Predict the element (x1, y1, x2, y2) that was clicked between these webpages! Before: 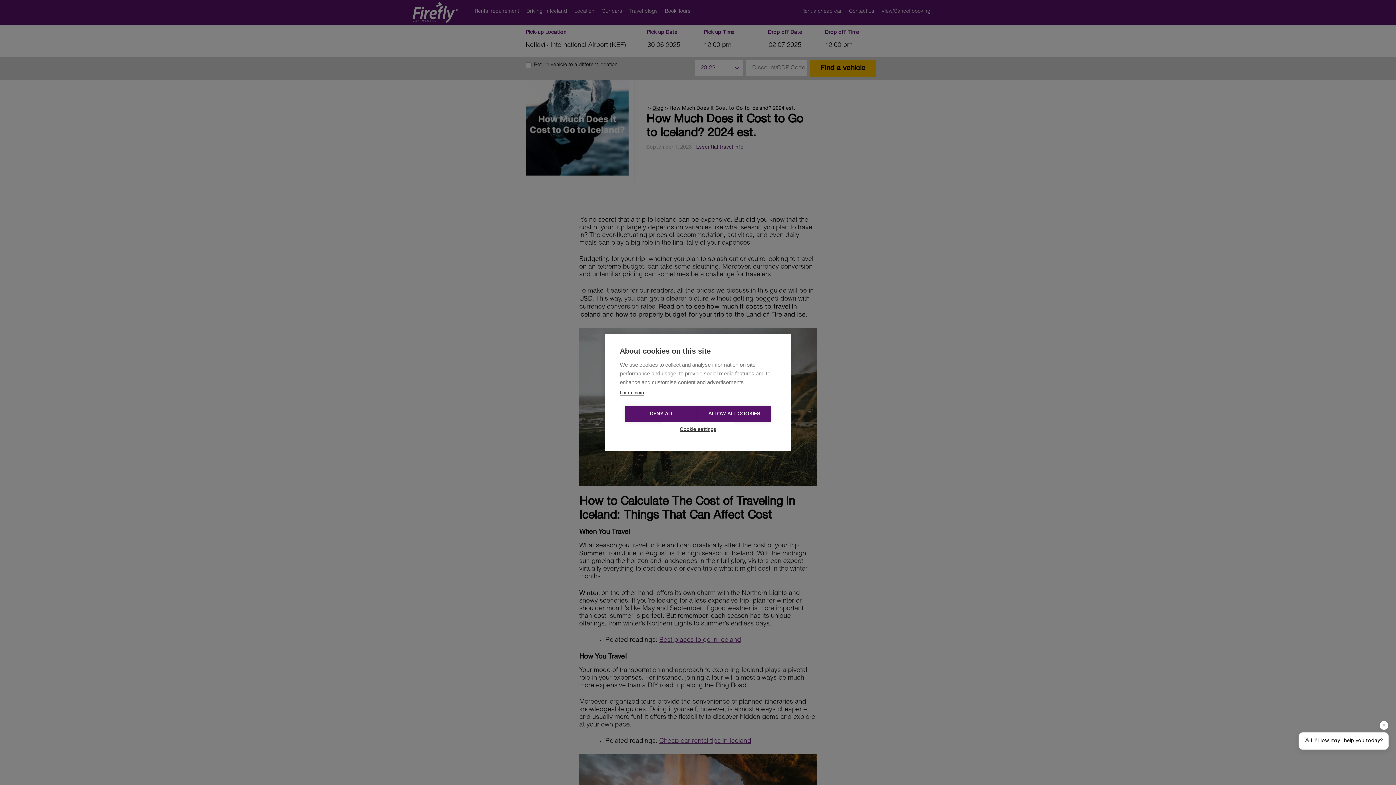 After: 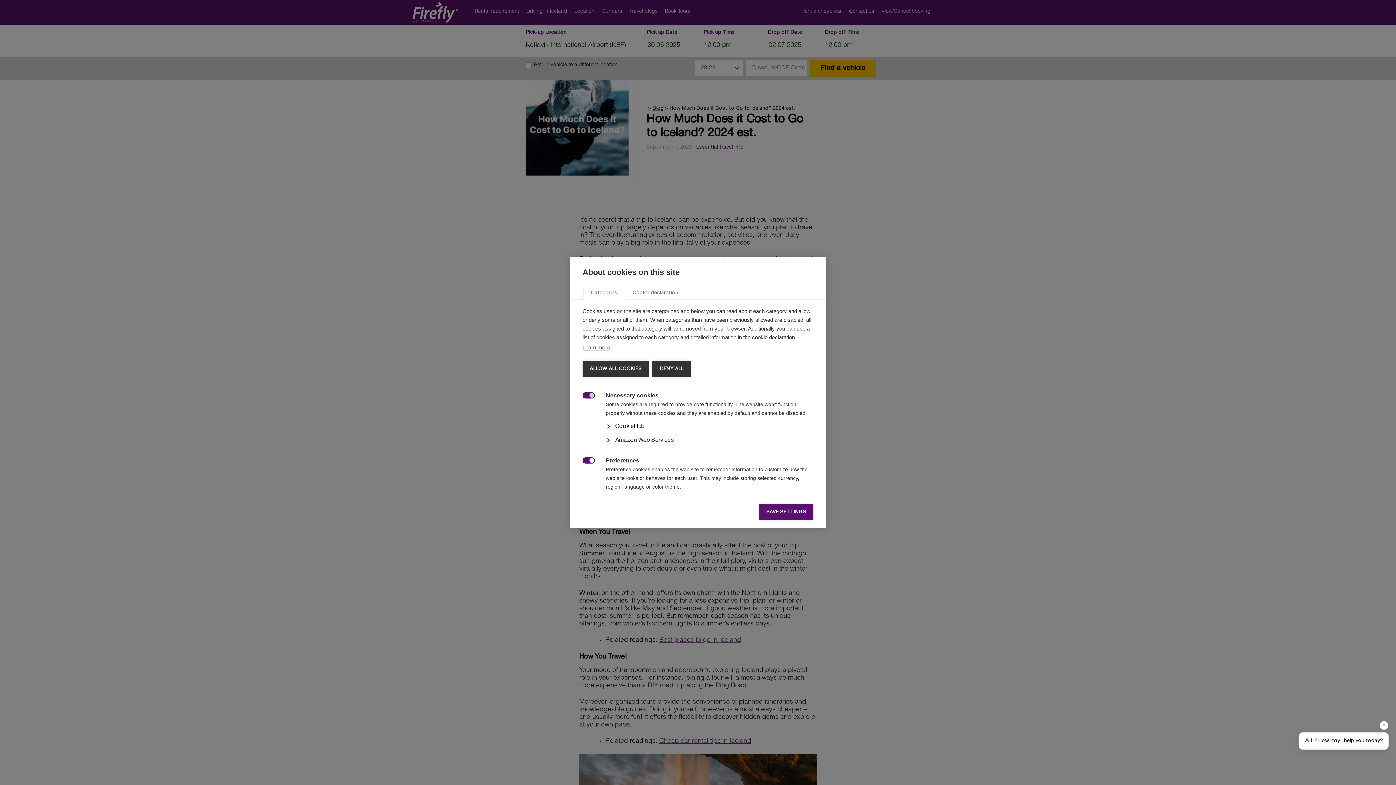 Action: label: Cookie settings bbox: (661, 422, 734, 437)